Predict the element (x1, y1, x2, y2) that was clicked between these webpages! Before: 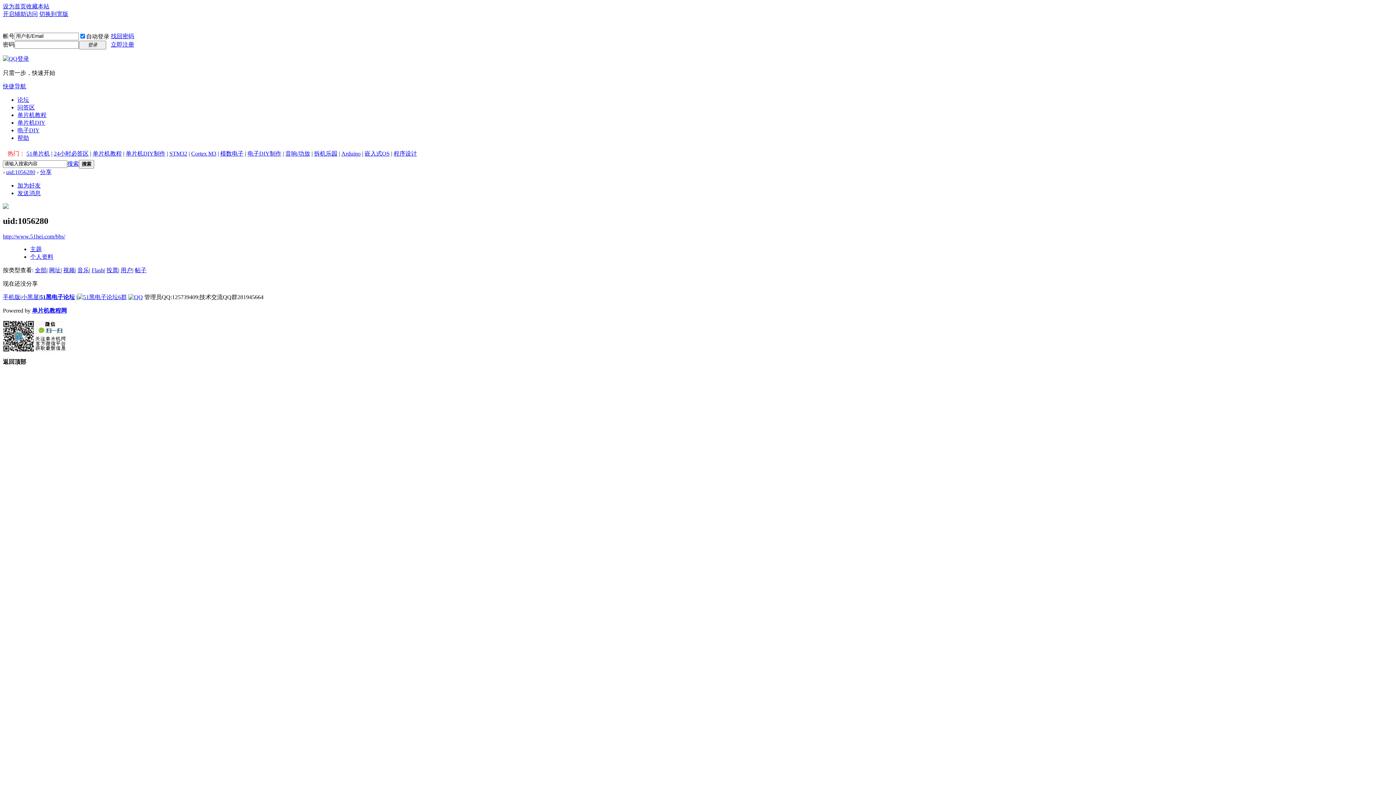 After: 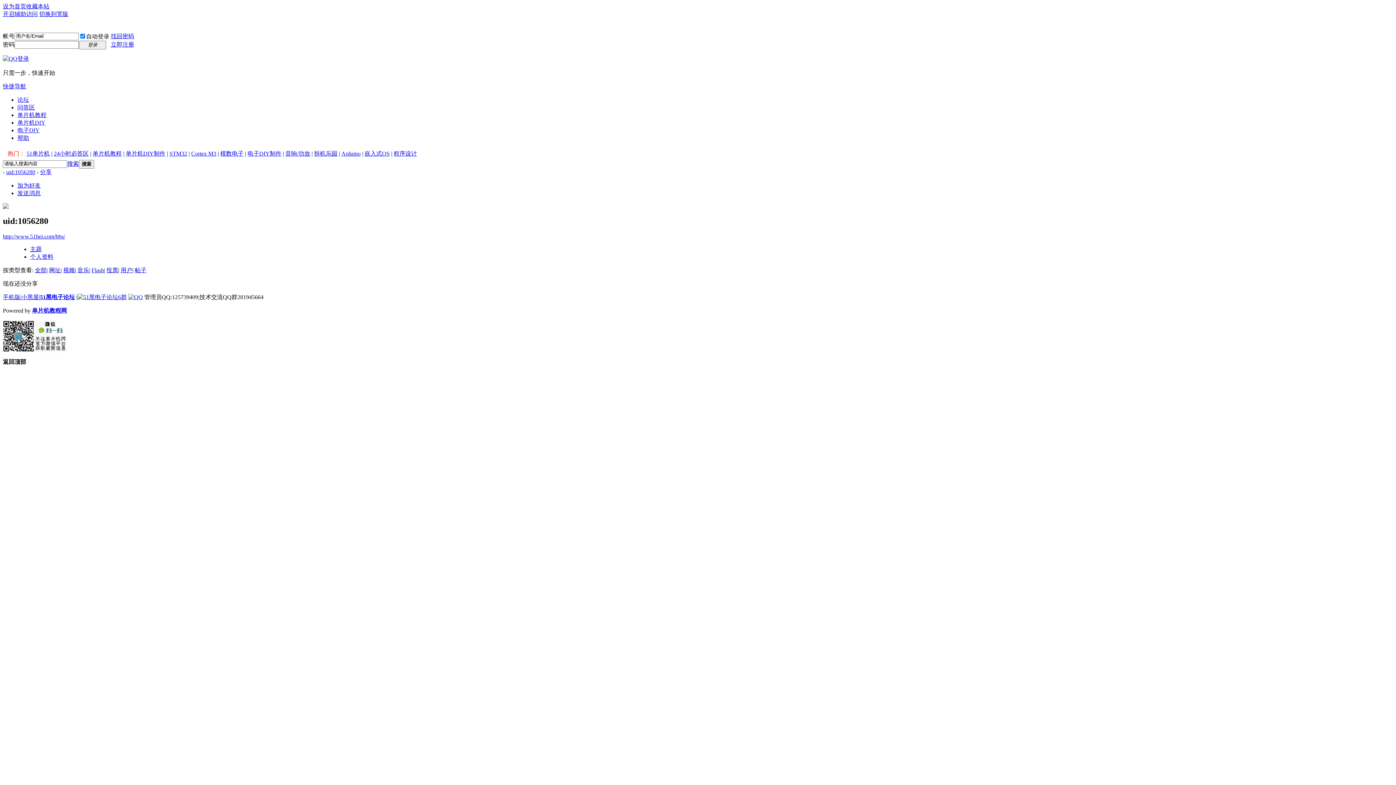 Action: label: 分享 bbox: (40, 169, 51, 175)